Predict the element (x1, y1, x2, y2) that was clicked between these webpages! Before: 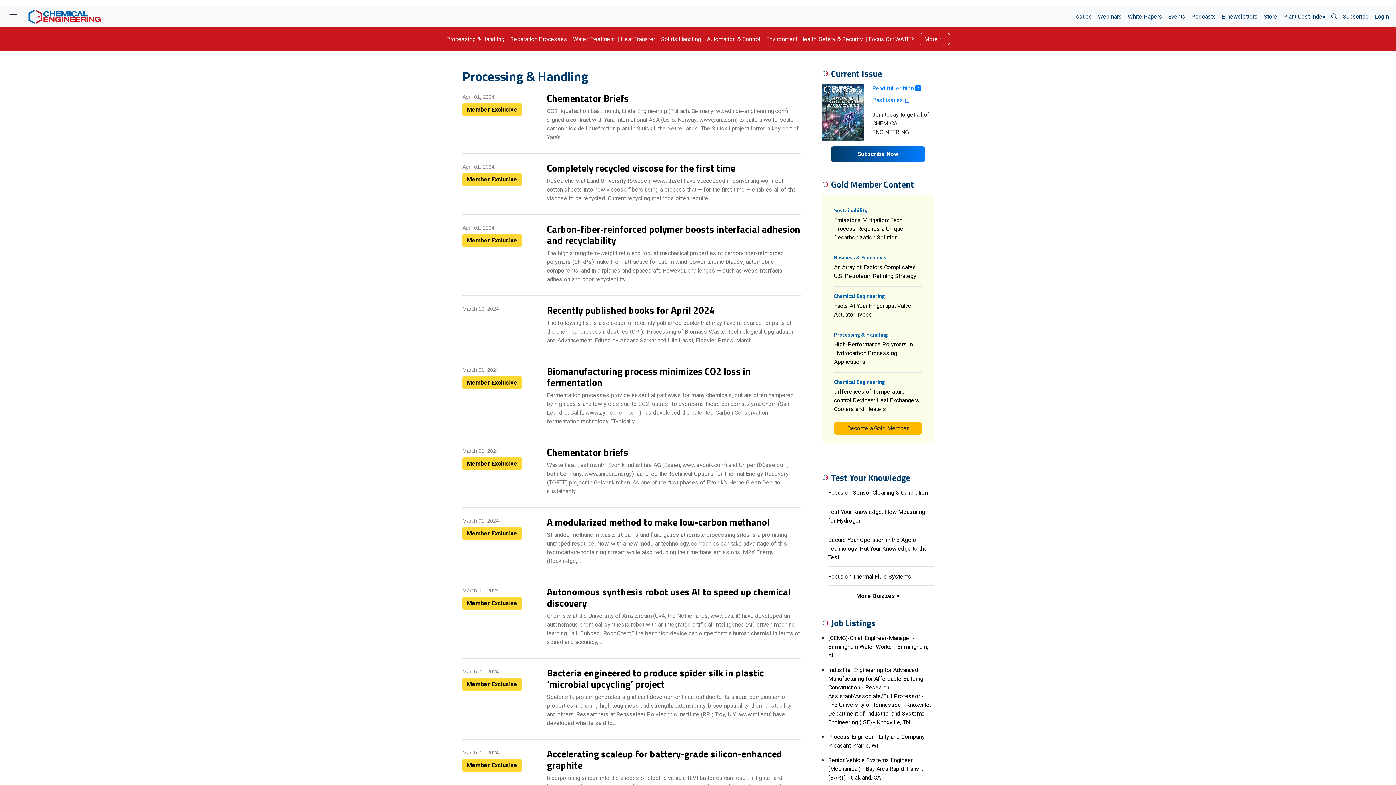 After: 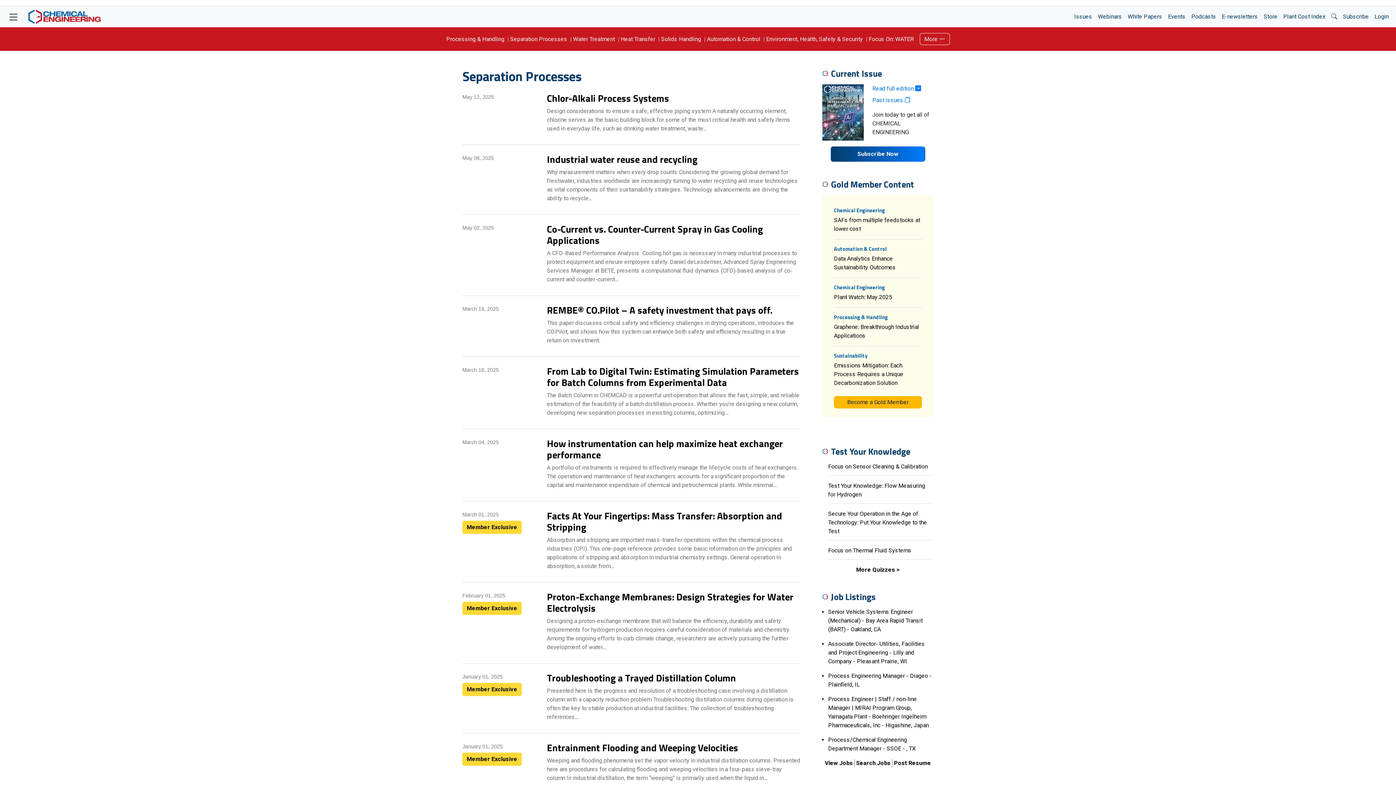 Action: bbox: (507, 31, 570, 46) label: Separation Processes